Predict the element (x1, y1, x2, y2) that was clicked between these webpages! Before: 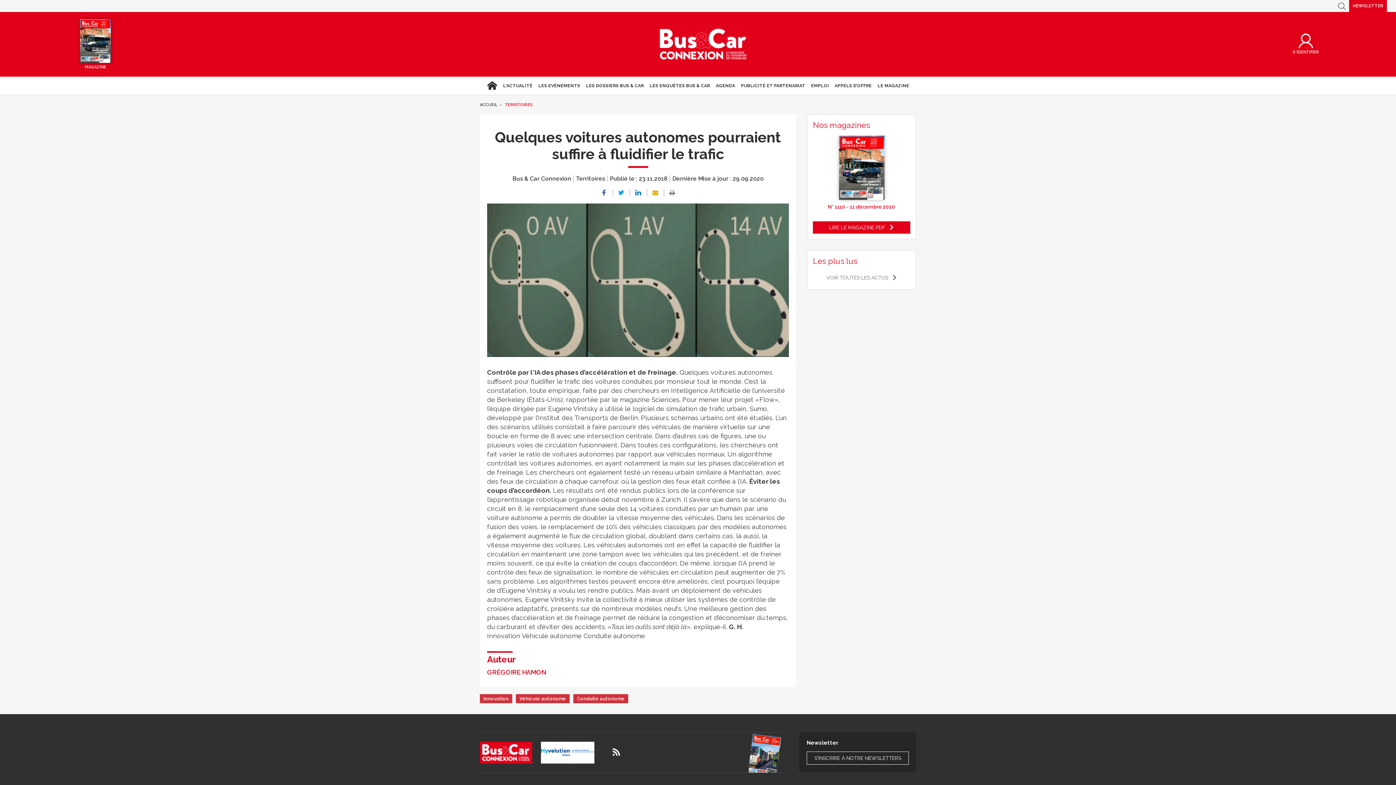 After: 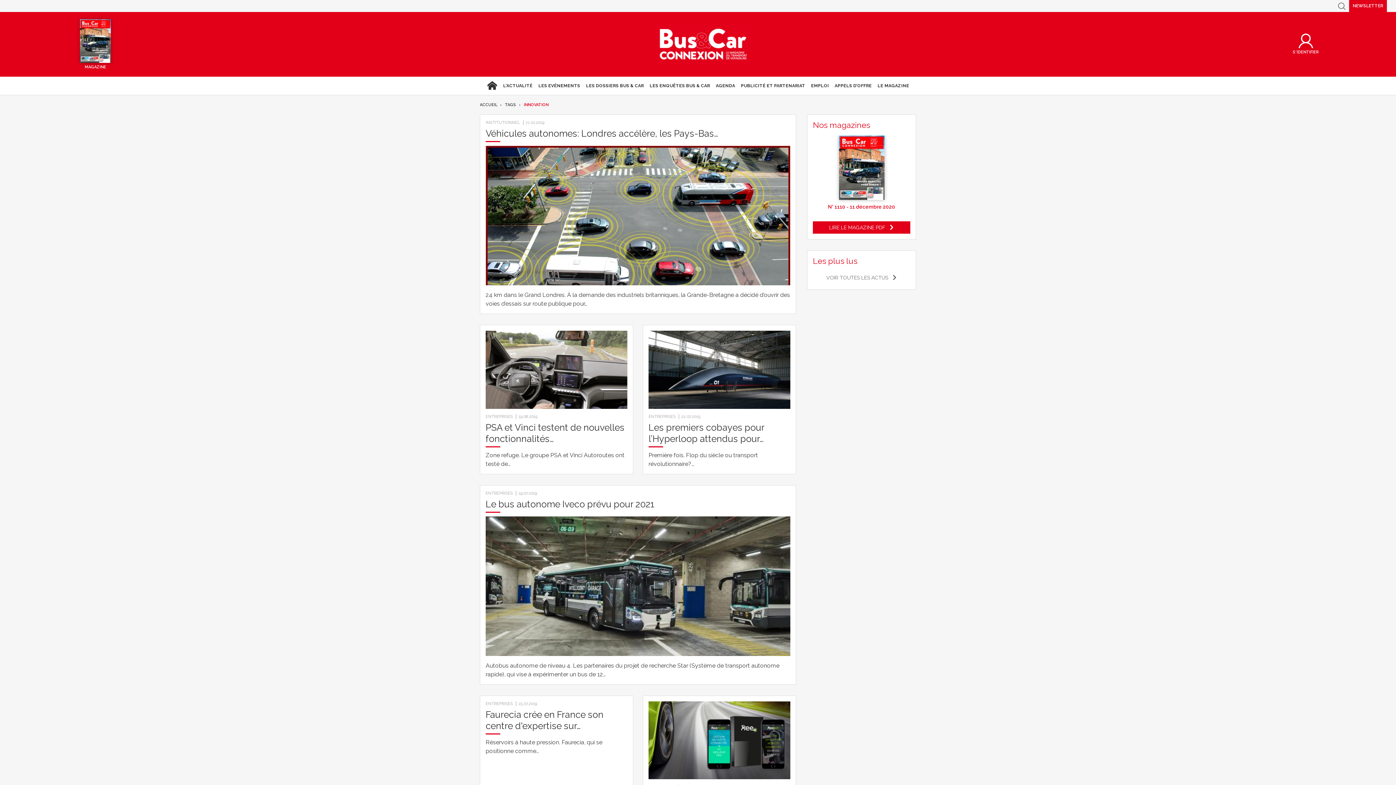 Action: bbox: (480, 694, 512, 703) label: Innovation